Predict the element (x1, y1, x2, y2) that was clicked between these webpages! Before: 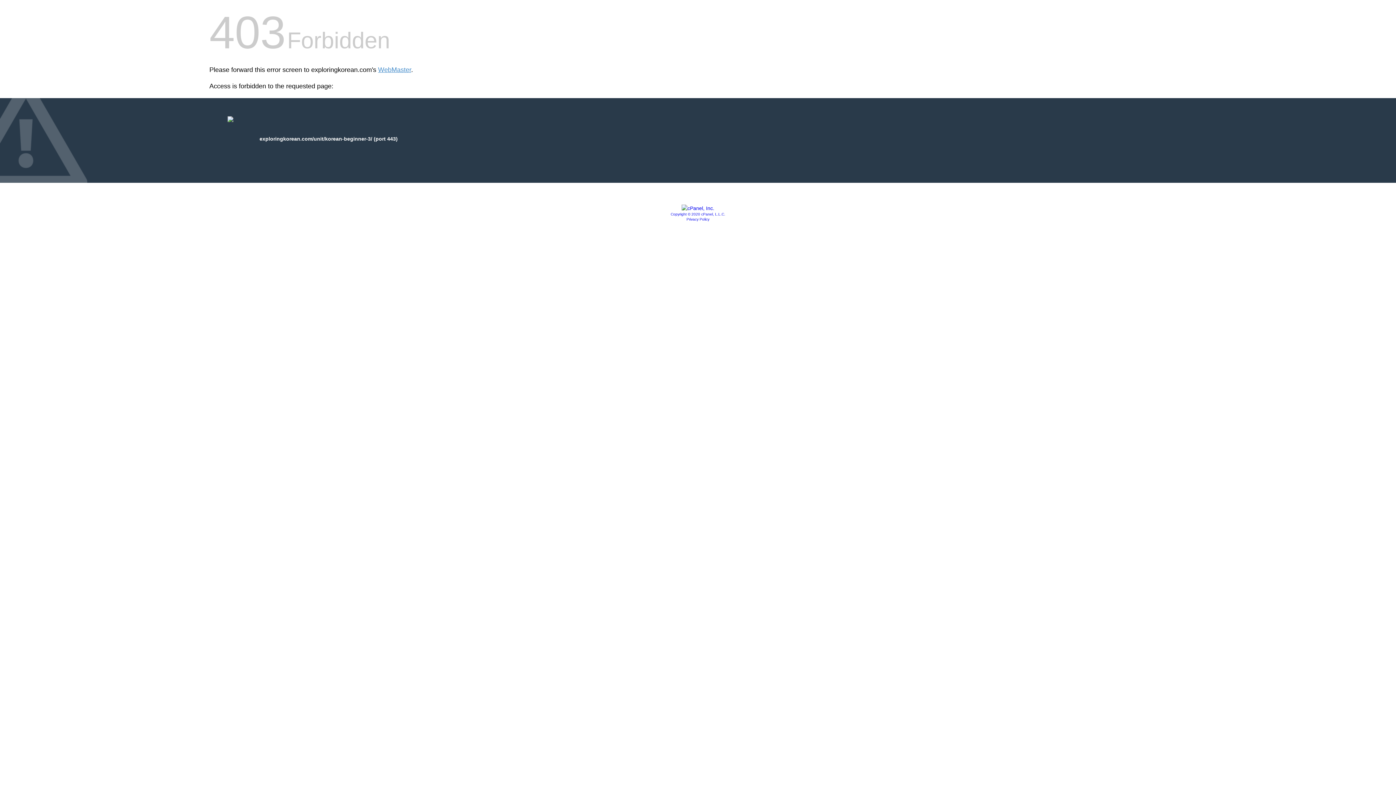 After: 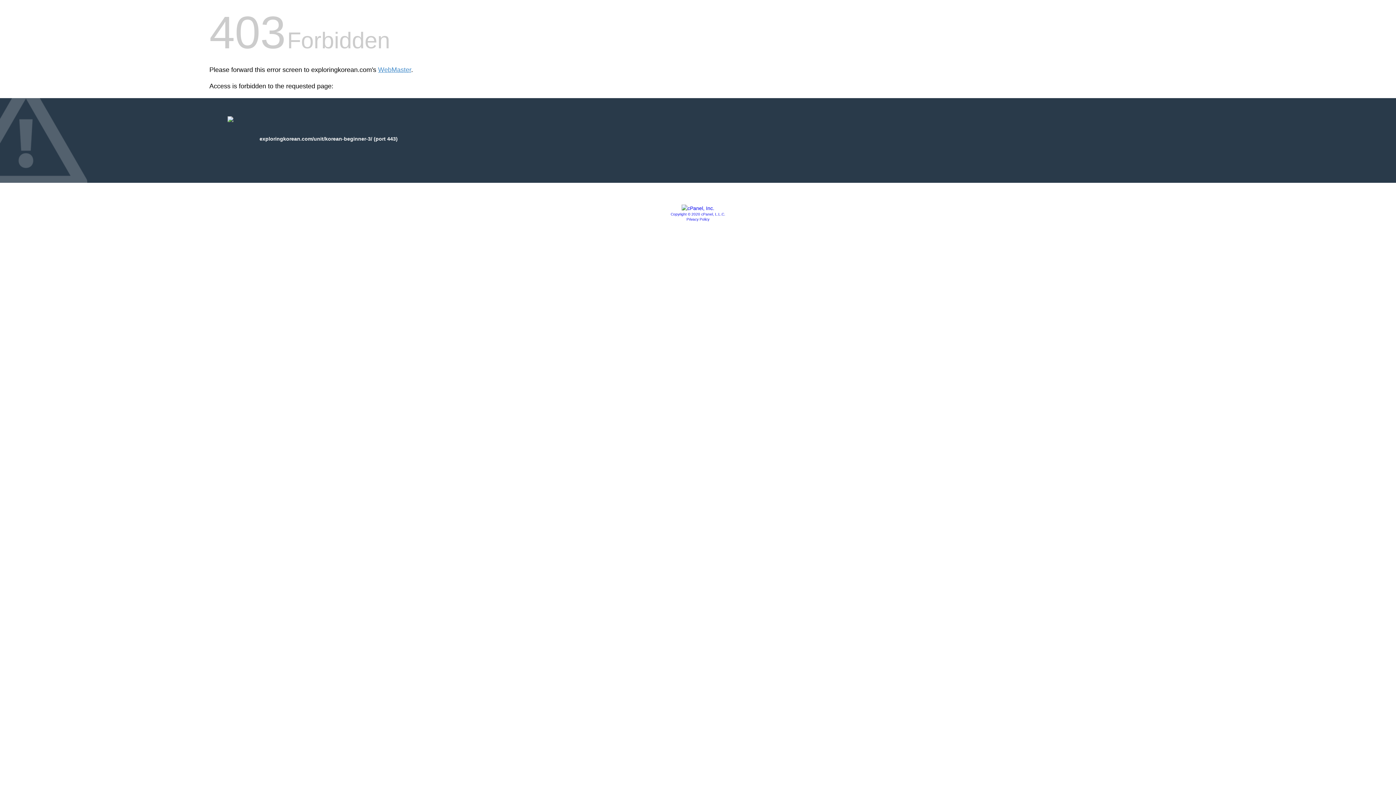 Action: label: Privacy Policy bbox: (686, 217, 709, 221)